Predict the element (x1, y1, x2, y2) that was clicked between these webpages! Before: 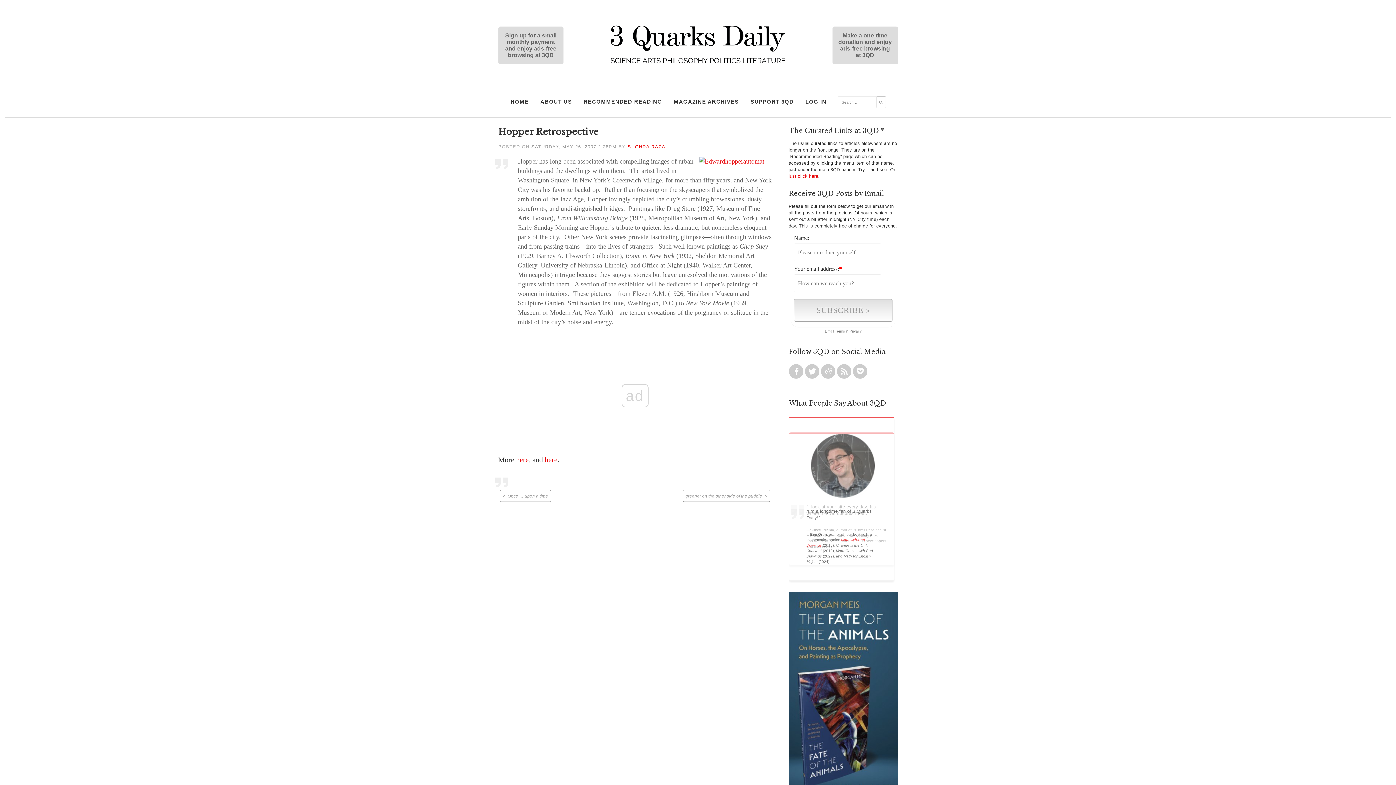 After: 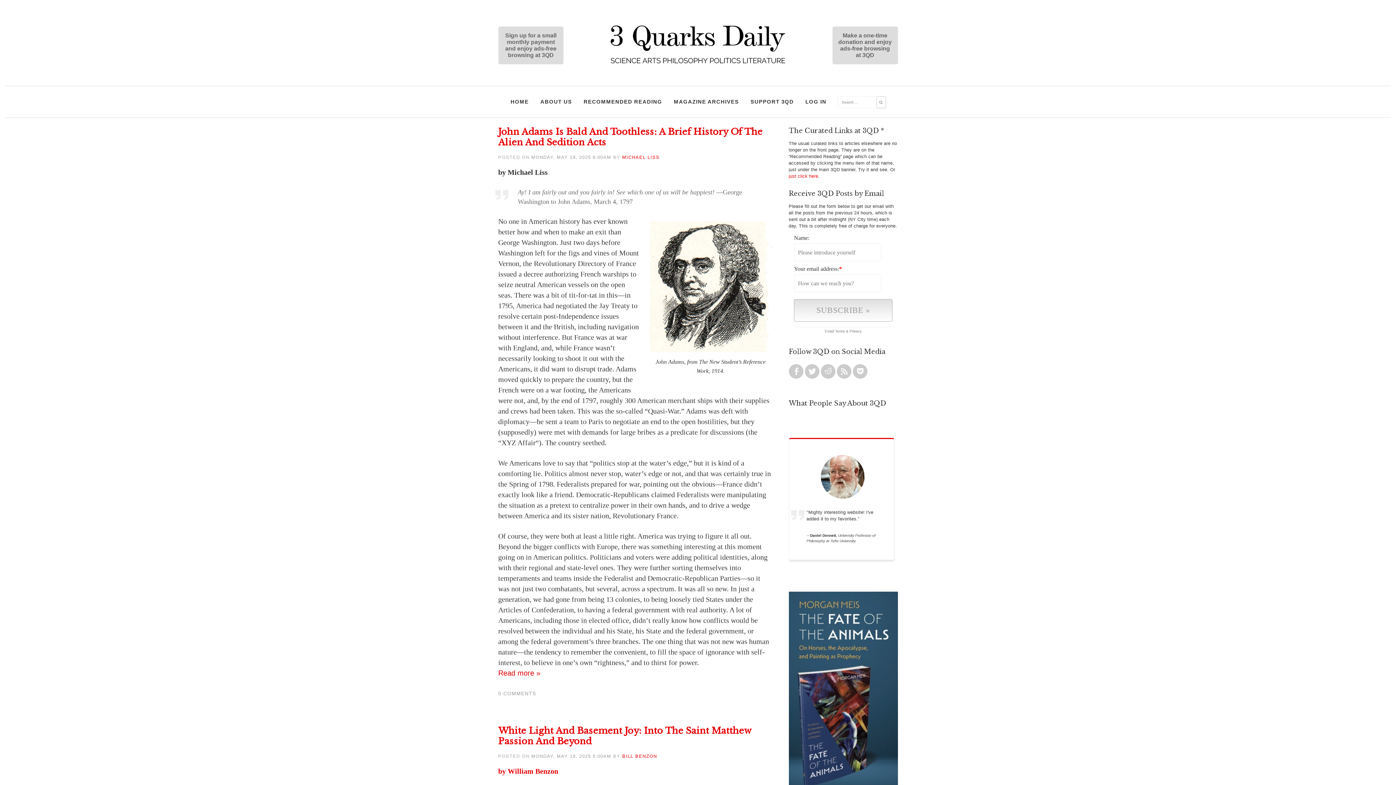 Action: bbox: (607, 61, 788, 68)